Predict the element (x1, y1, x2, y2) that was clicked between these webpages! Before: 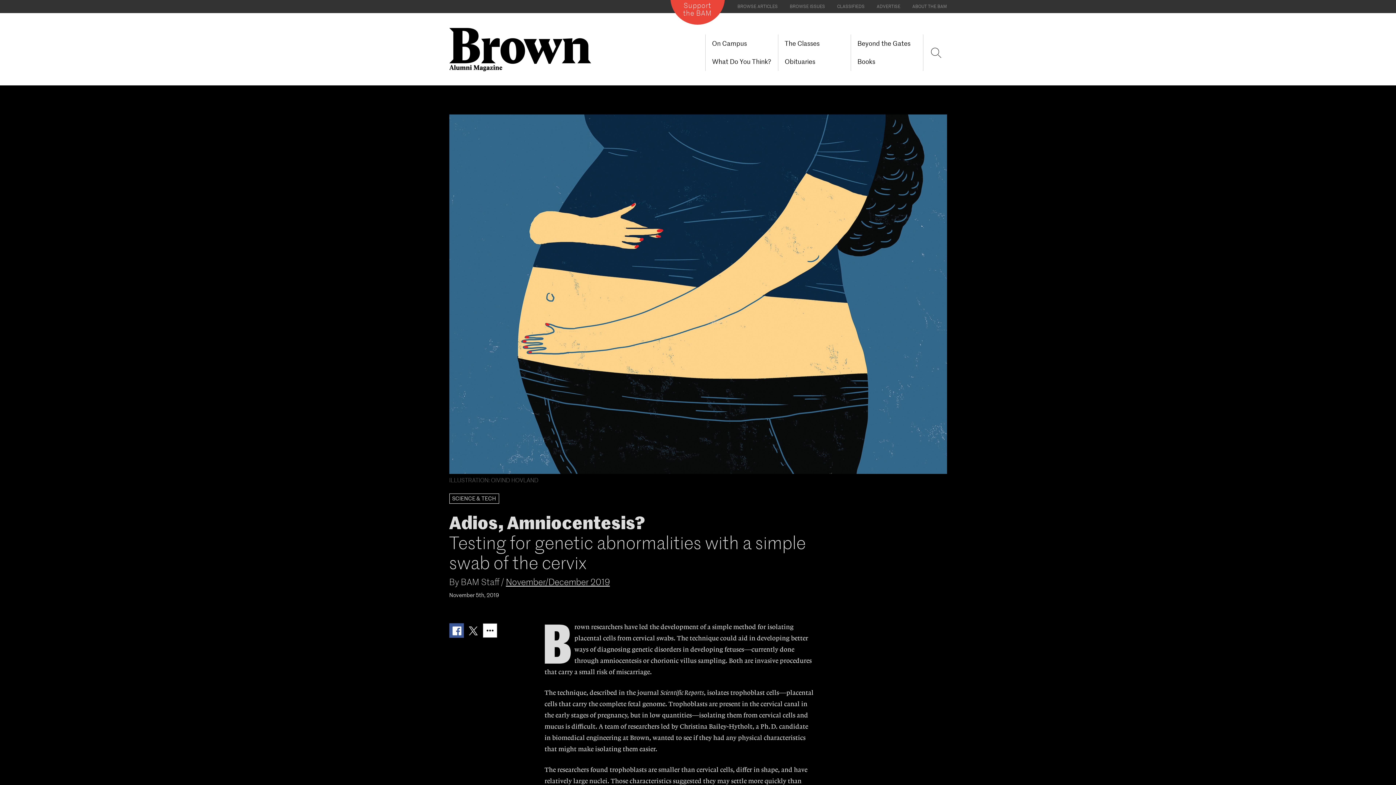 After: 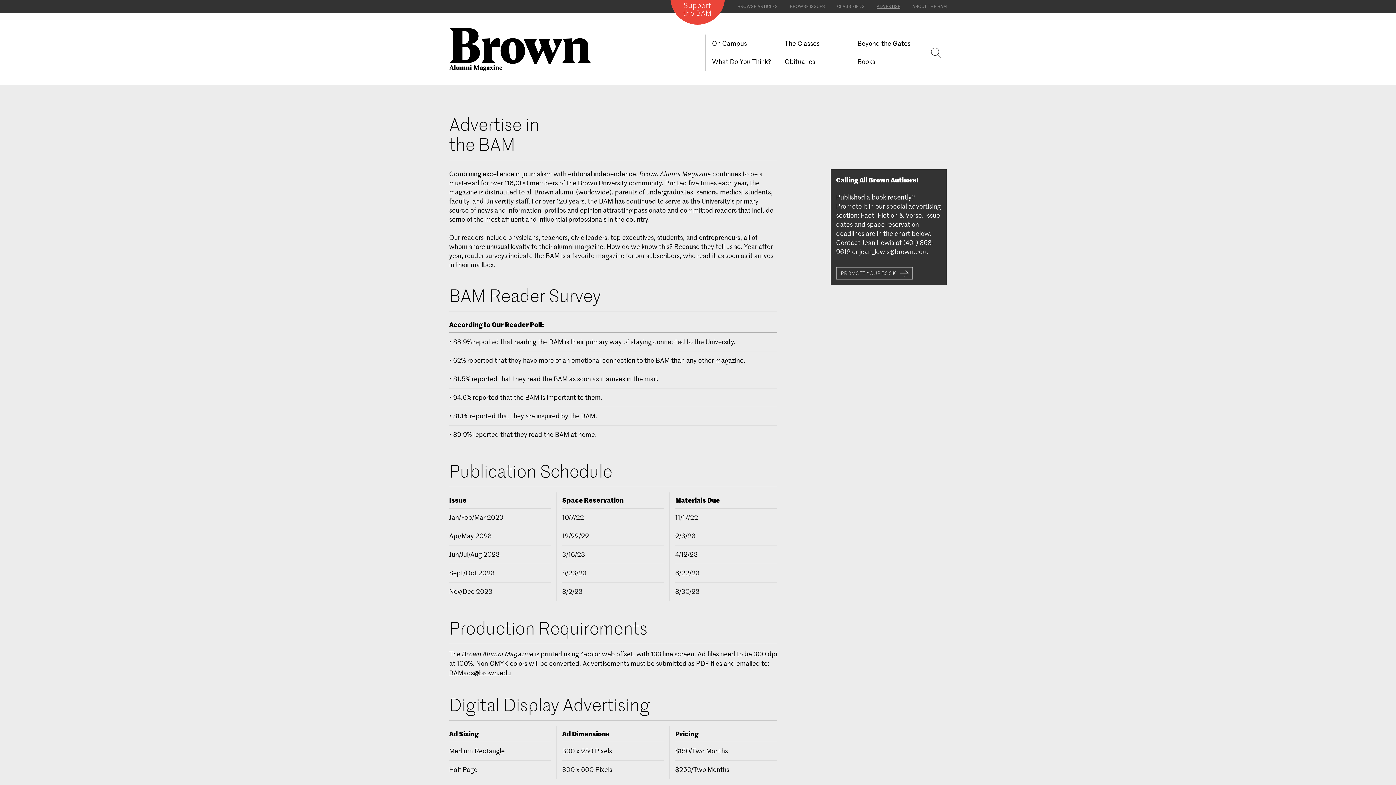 Action: bbox: (871, 0, 906, 13) label: ADVERTISE